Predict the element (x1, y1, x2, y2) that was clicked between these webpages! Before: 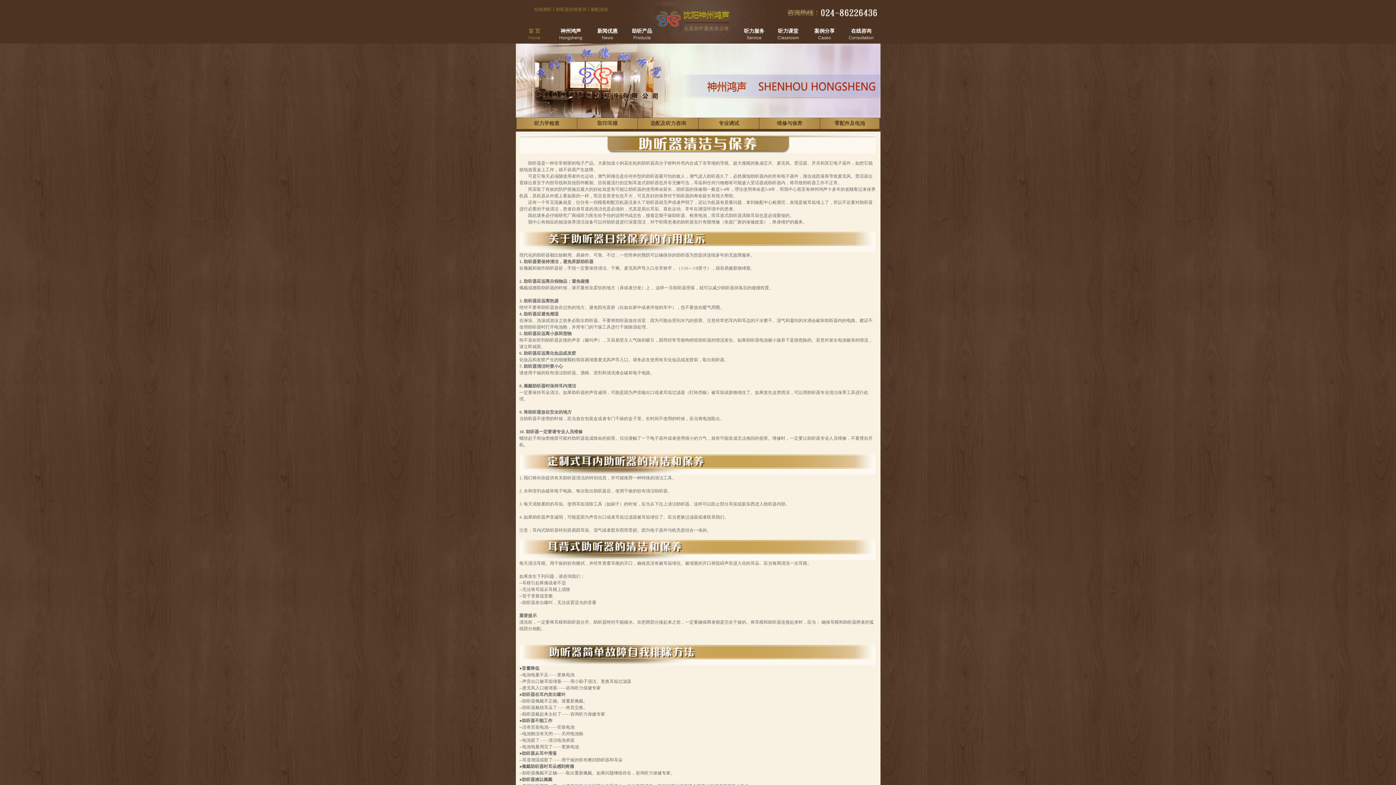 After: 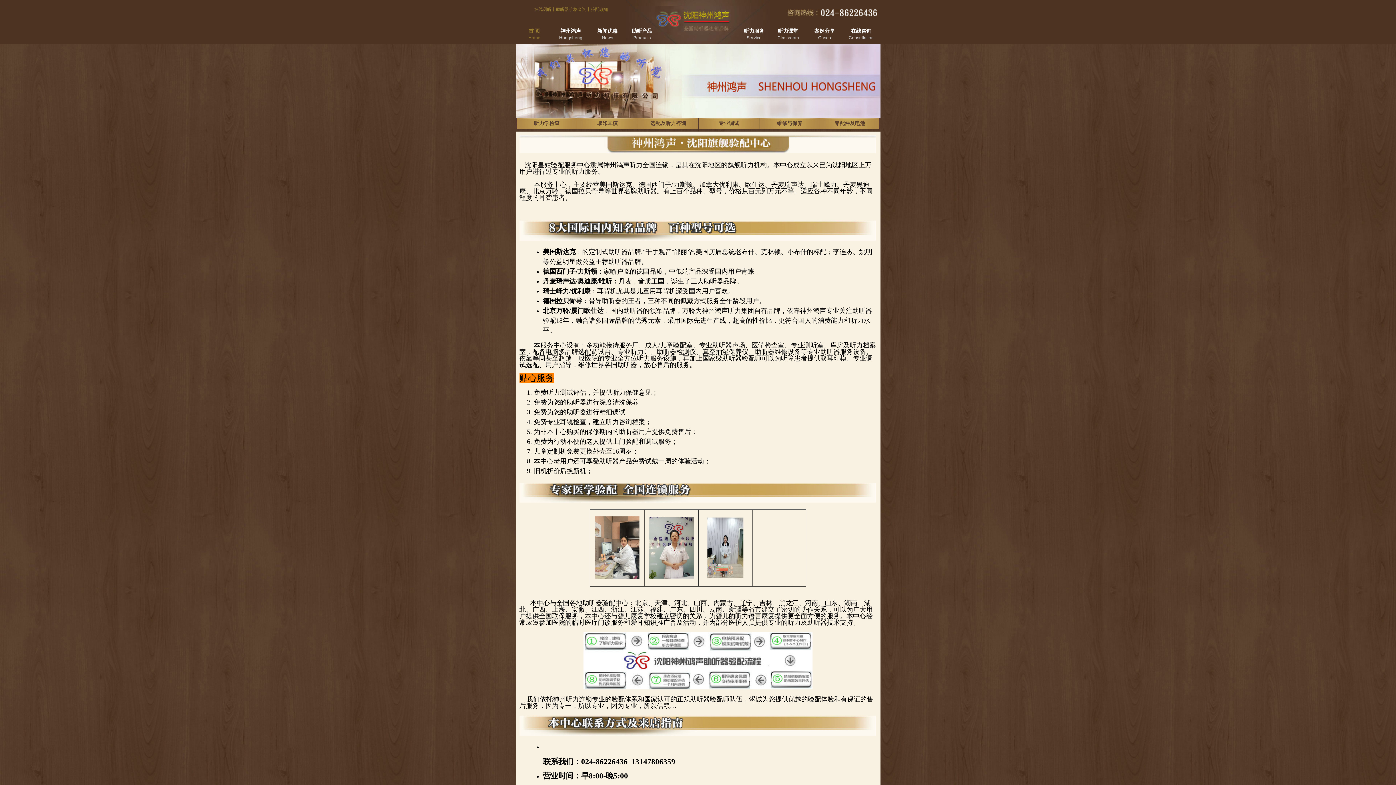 Action: bbox: (560, 28, 581, 33) label: 神州鸿声